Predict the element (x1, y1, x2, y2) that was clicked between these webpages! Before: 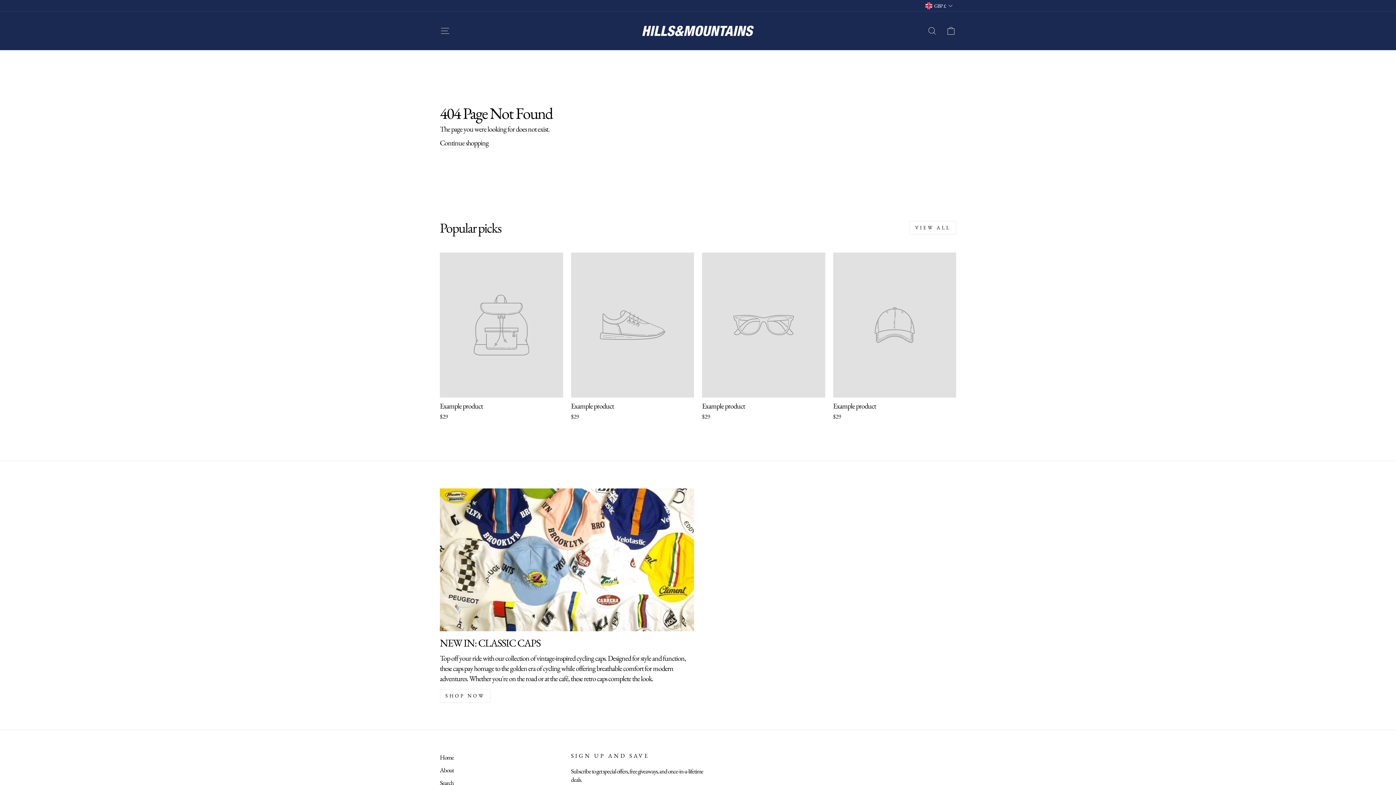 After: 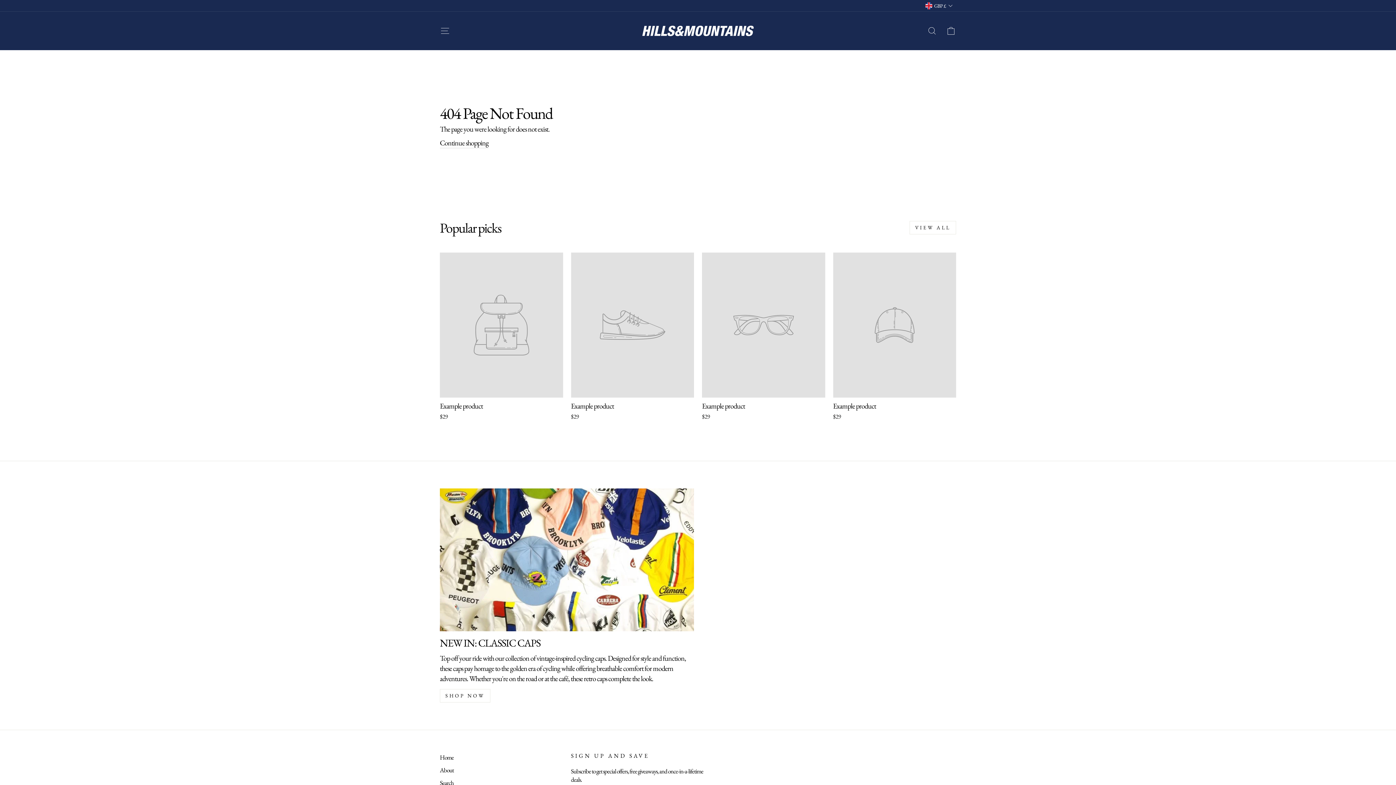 Action: label: Example product
$29 bbox: (833, 252, 956, 422)